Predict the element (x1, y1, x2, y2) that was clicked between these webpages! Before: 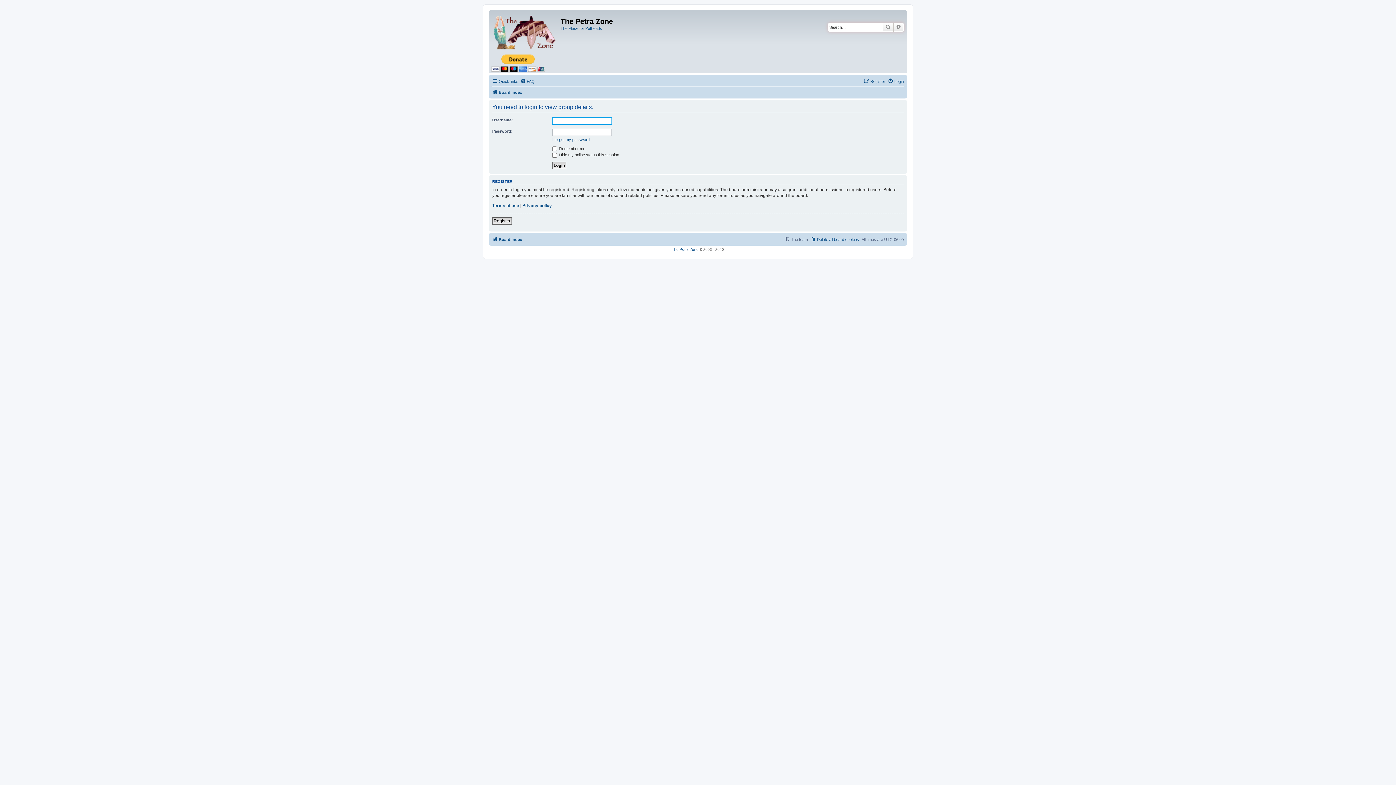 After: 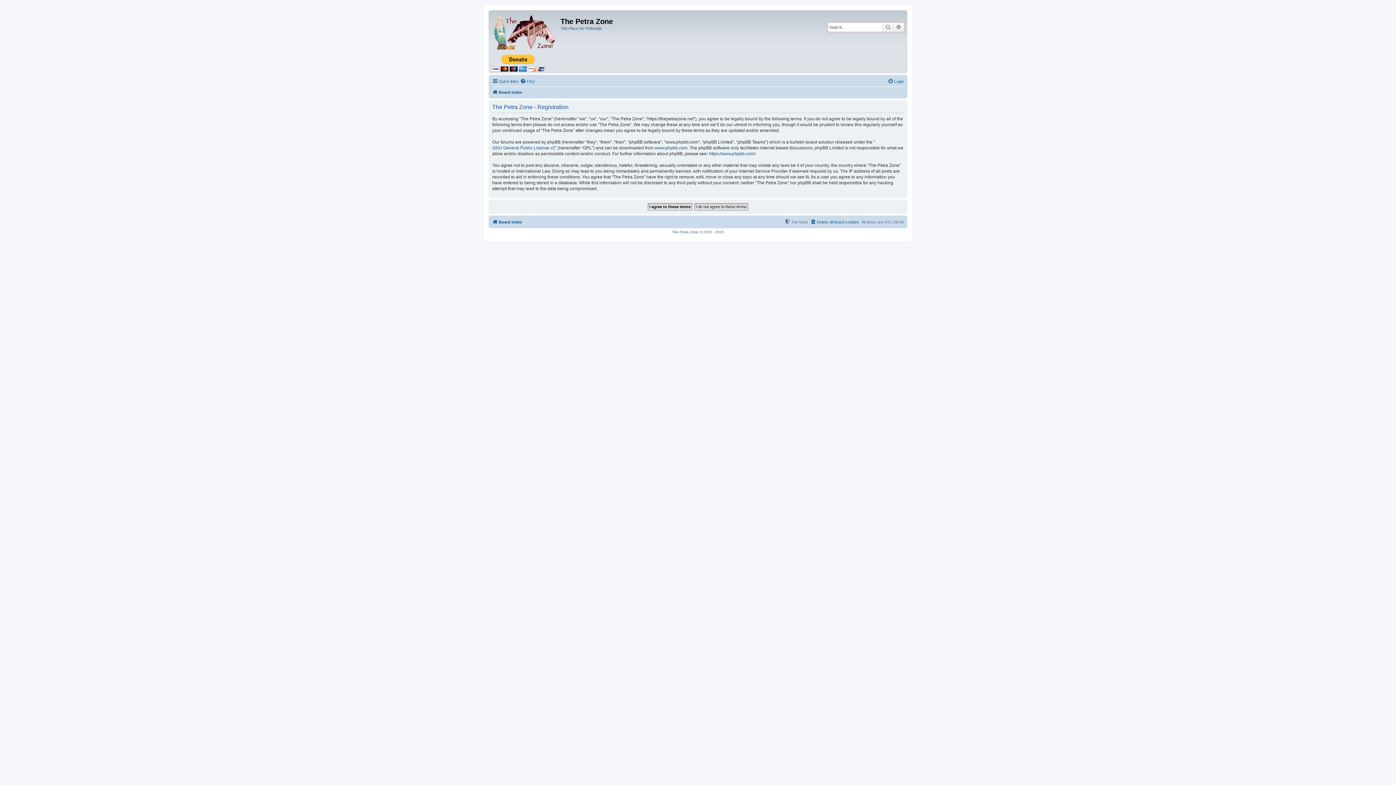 Action: label: Register bbox: (864, 76, 885, 85)